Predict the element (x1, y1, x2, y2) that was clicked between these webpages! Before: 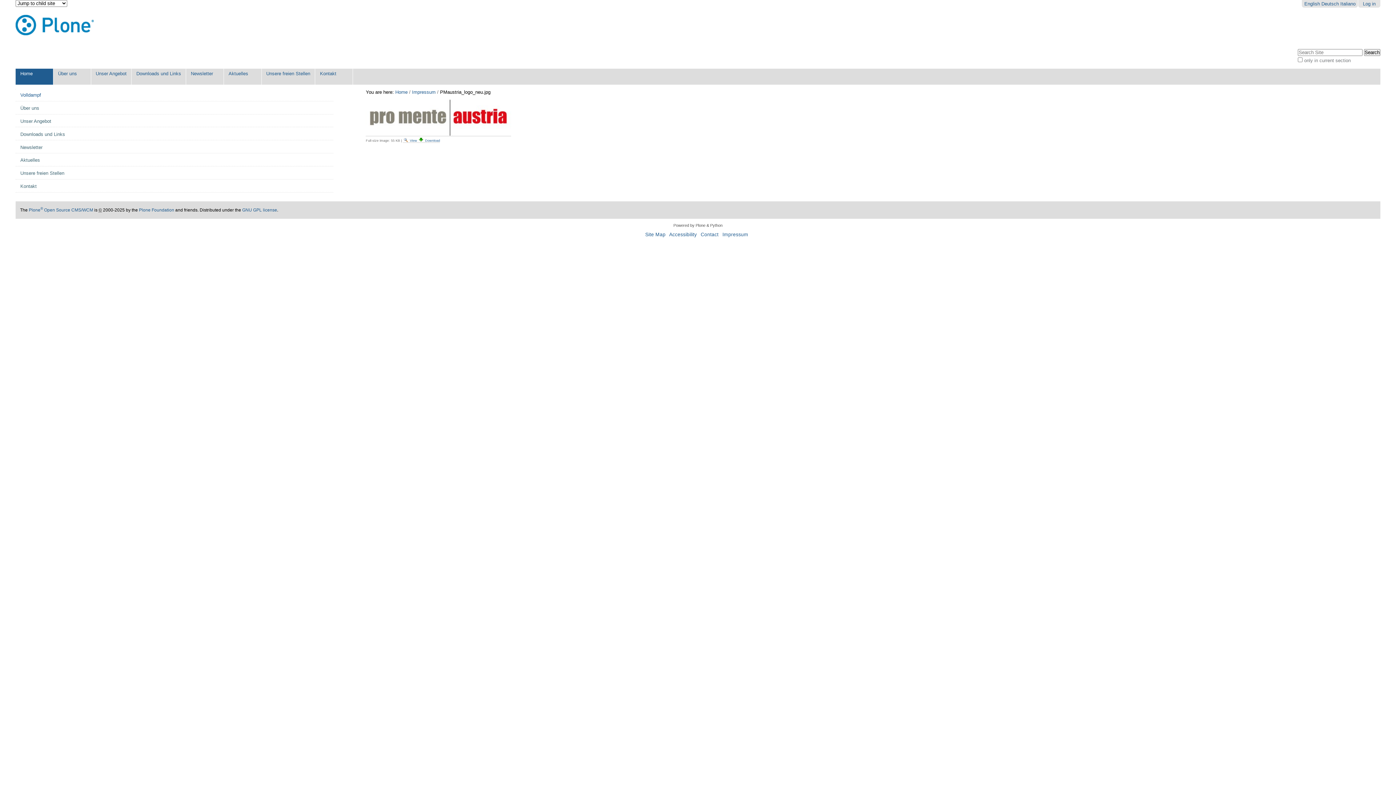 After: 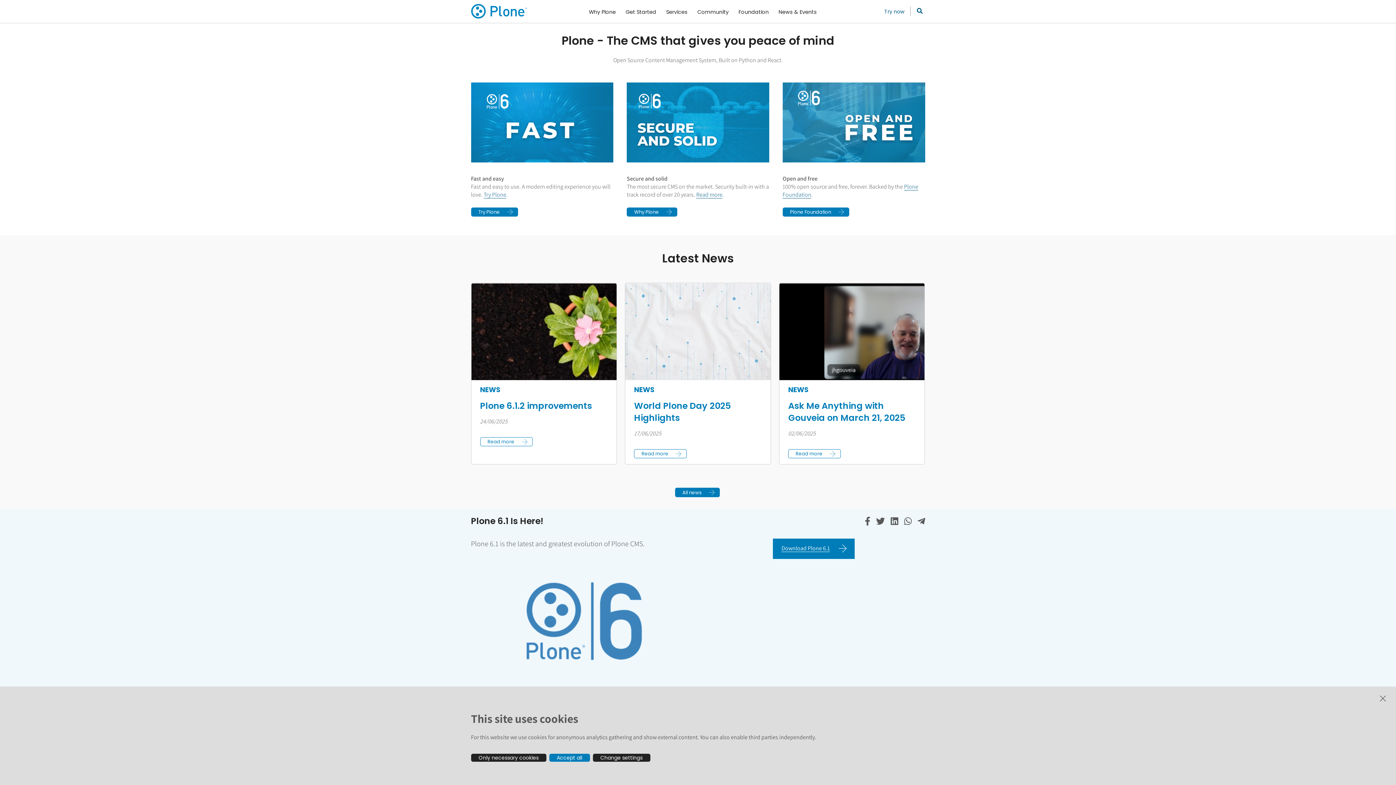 Action: label: Plone® Open Source CMS/WCM bbox: (28, 207, 93, 212)